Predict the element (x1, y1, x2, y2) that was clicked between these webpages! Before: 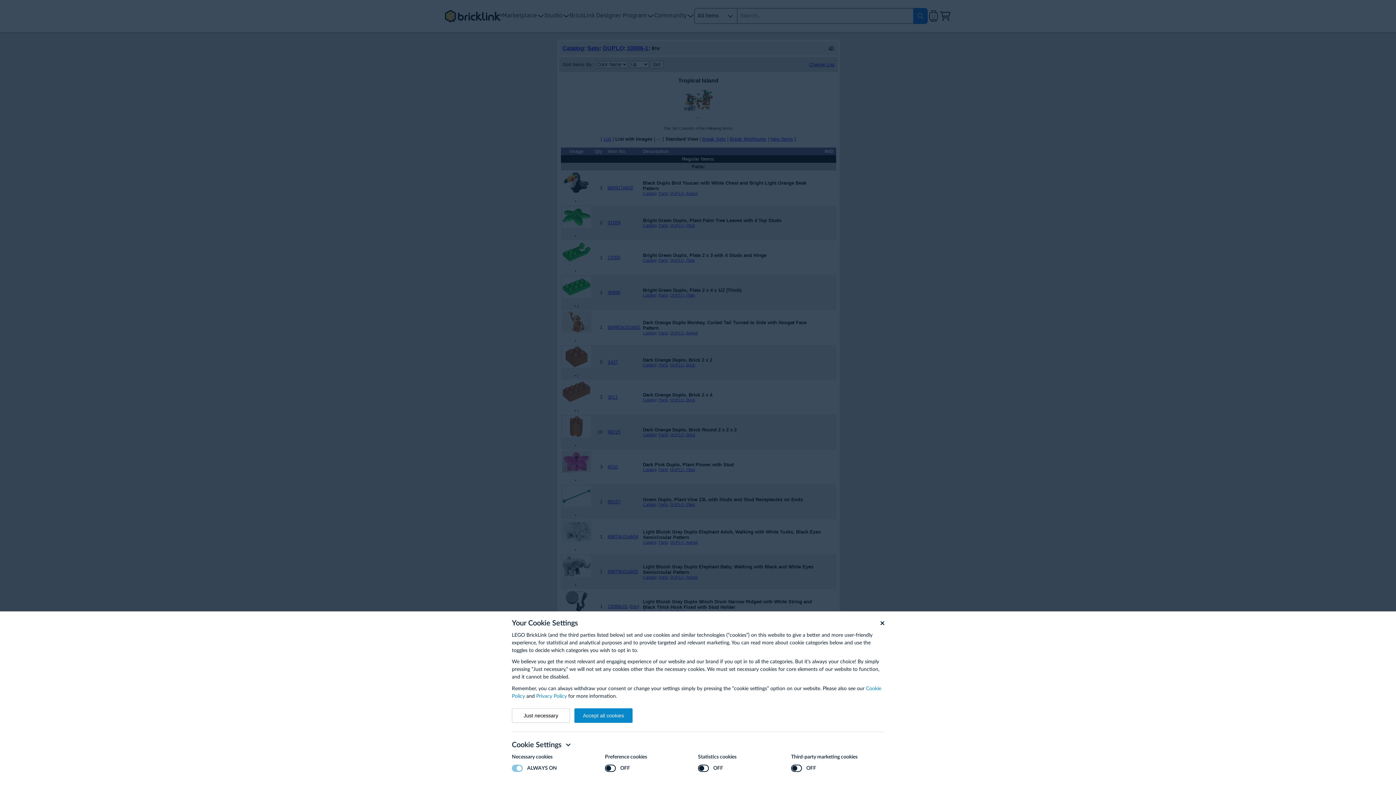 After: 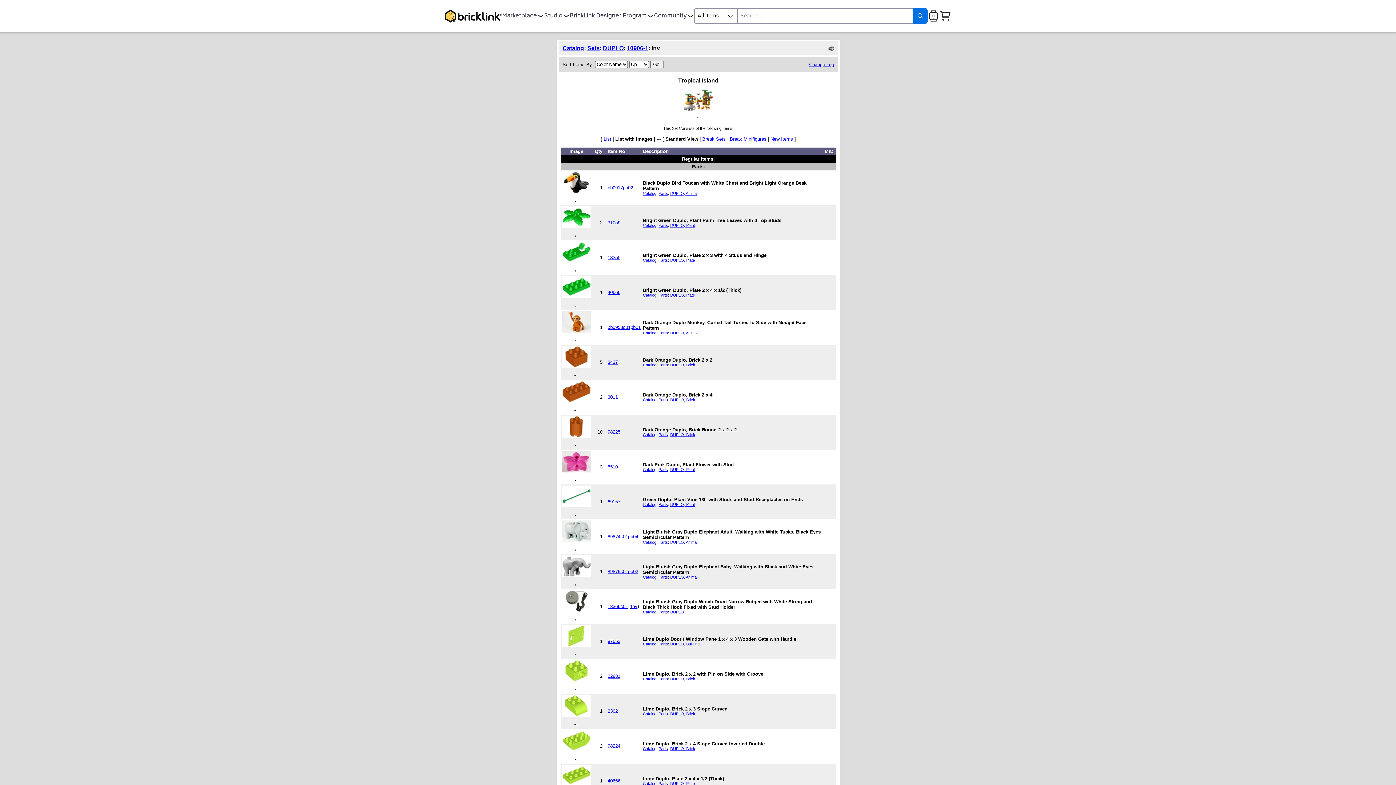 Action: label: Accept all cookies bbox: (574, 708, 632, 723)